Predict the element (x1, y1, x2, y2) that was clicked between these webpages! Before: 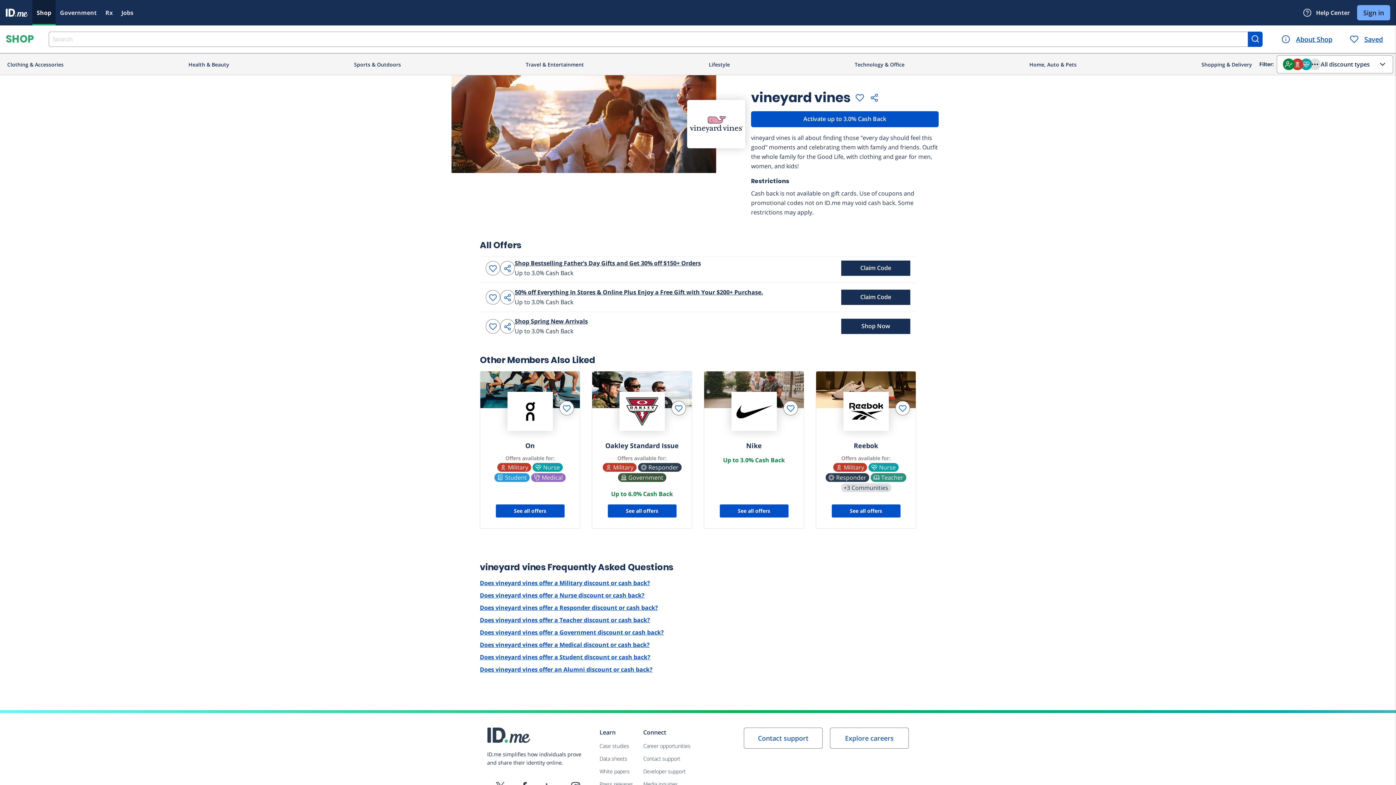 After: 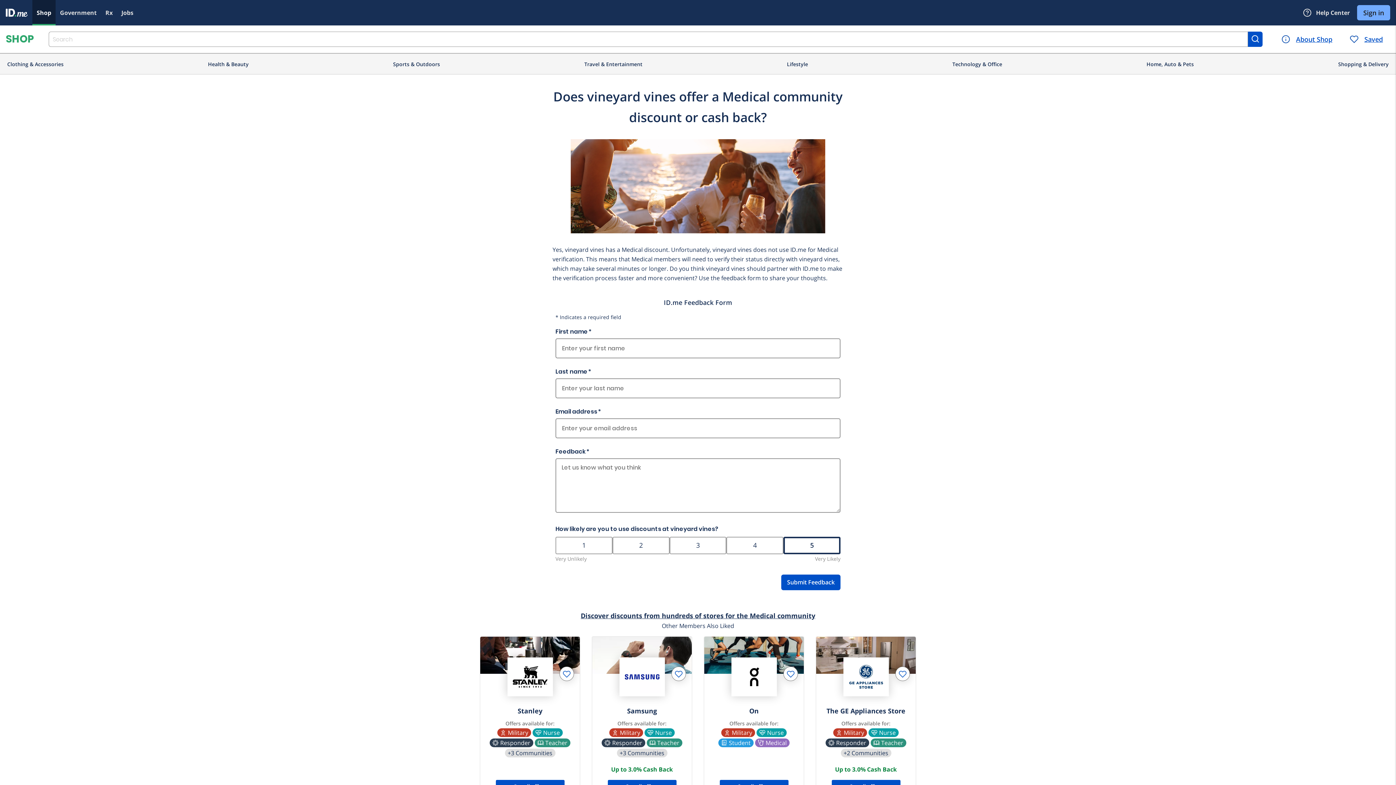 Action: bbox: (480, 641, 649, 649) label: Does vineyard vines offer a Medical discount or cash back?